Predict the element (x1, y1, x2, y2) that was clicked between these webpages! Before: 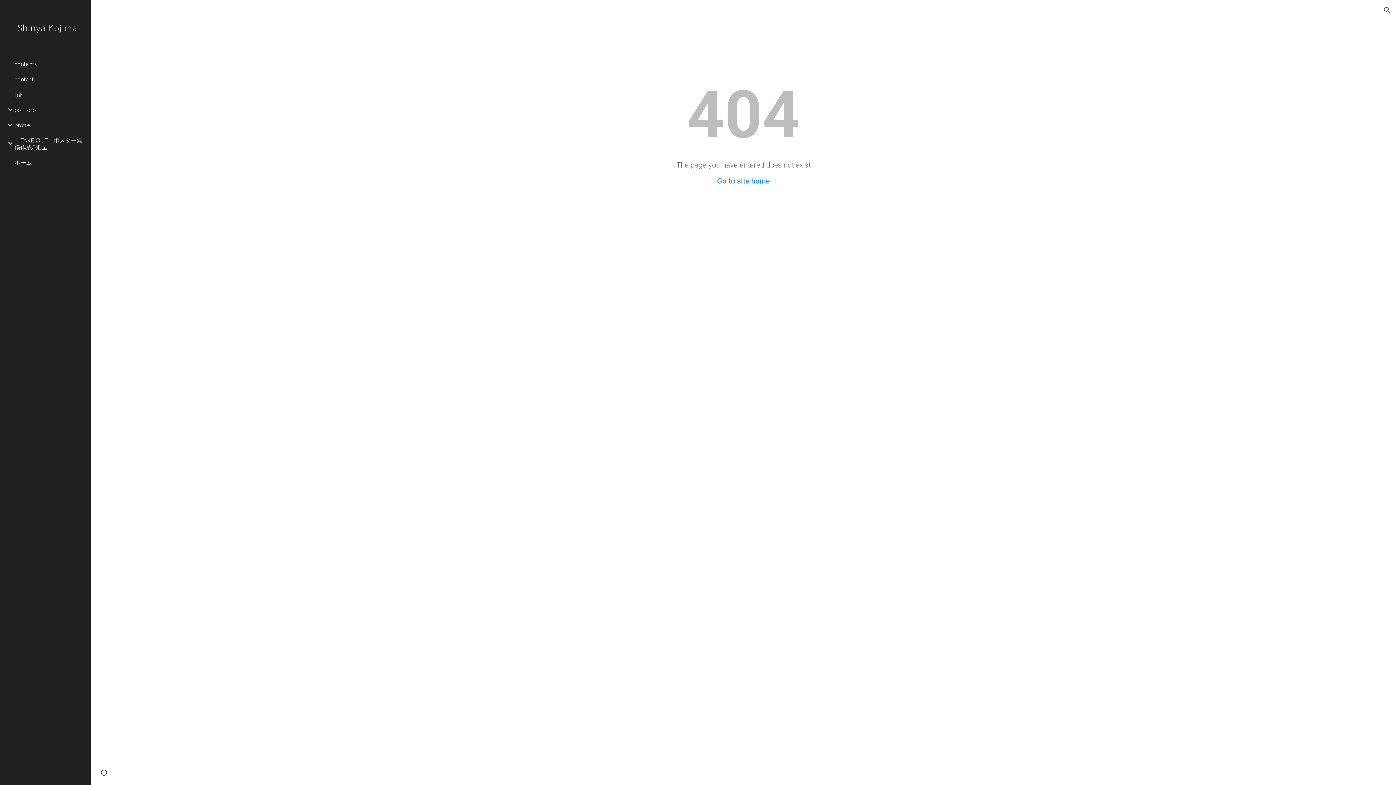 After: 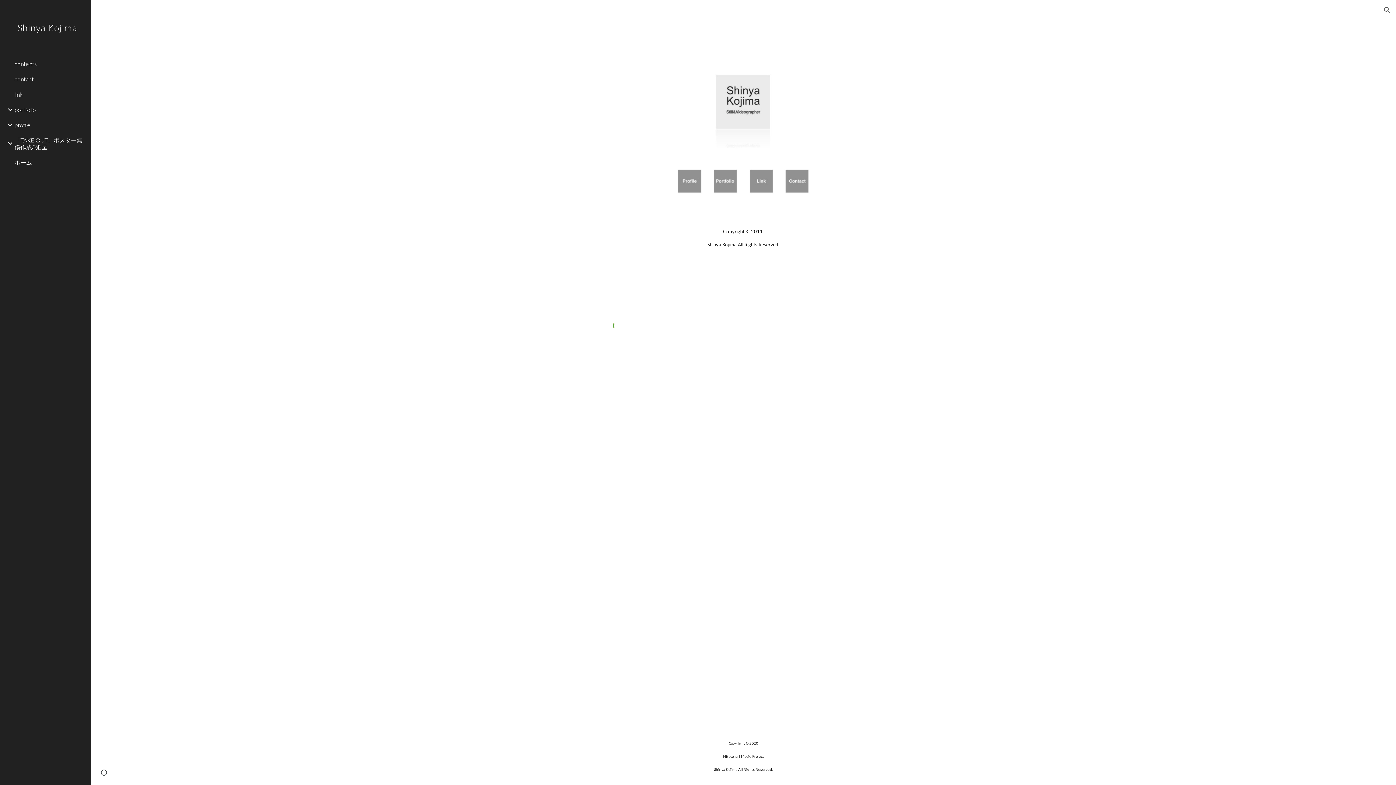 Action: bbox: (13, 56, 86, 71) label: contents